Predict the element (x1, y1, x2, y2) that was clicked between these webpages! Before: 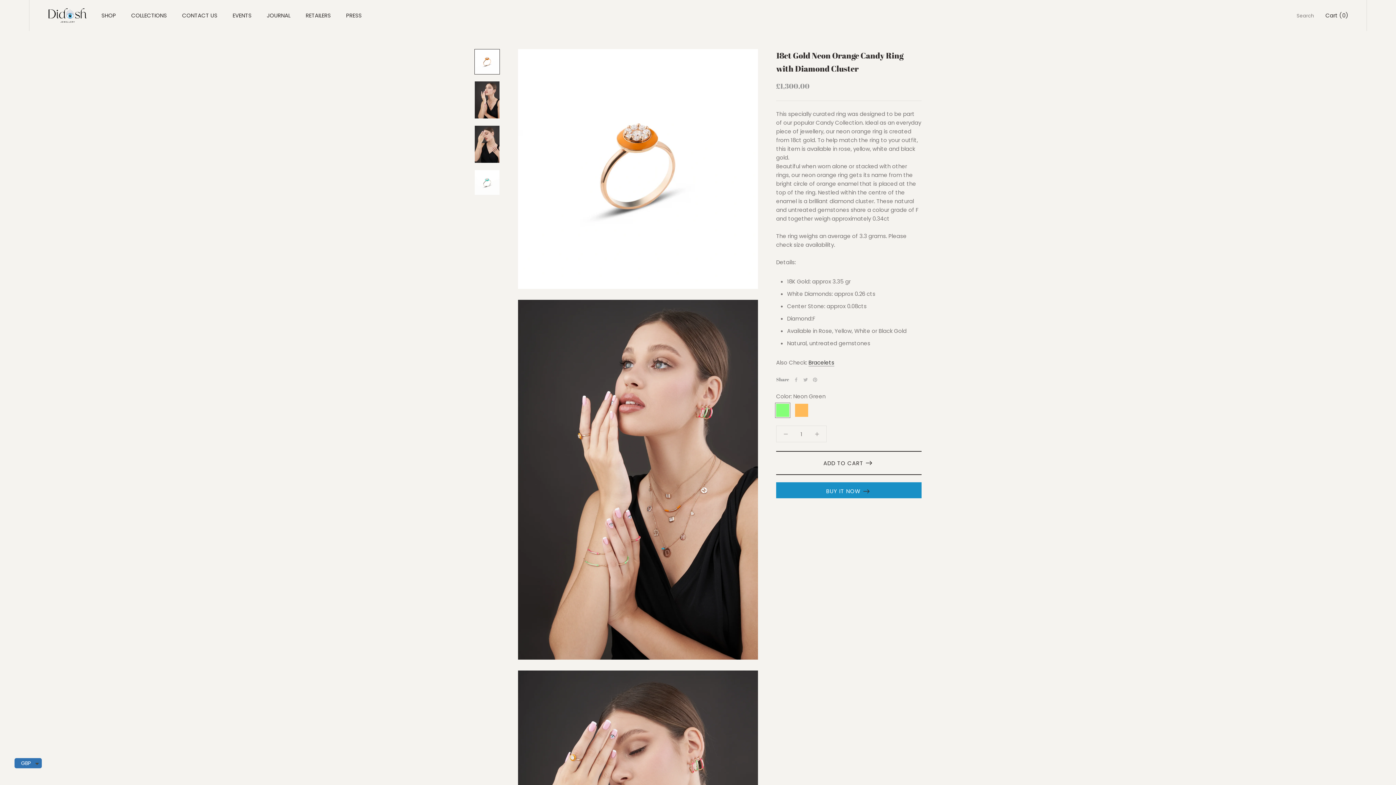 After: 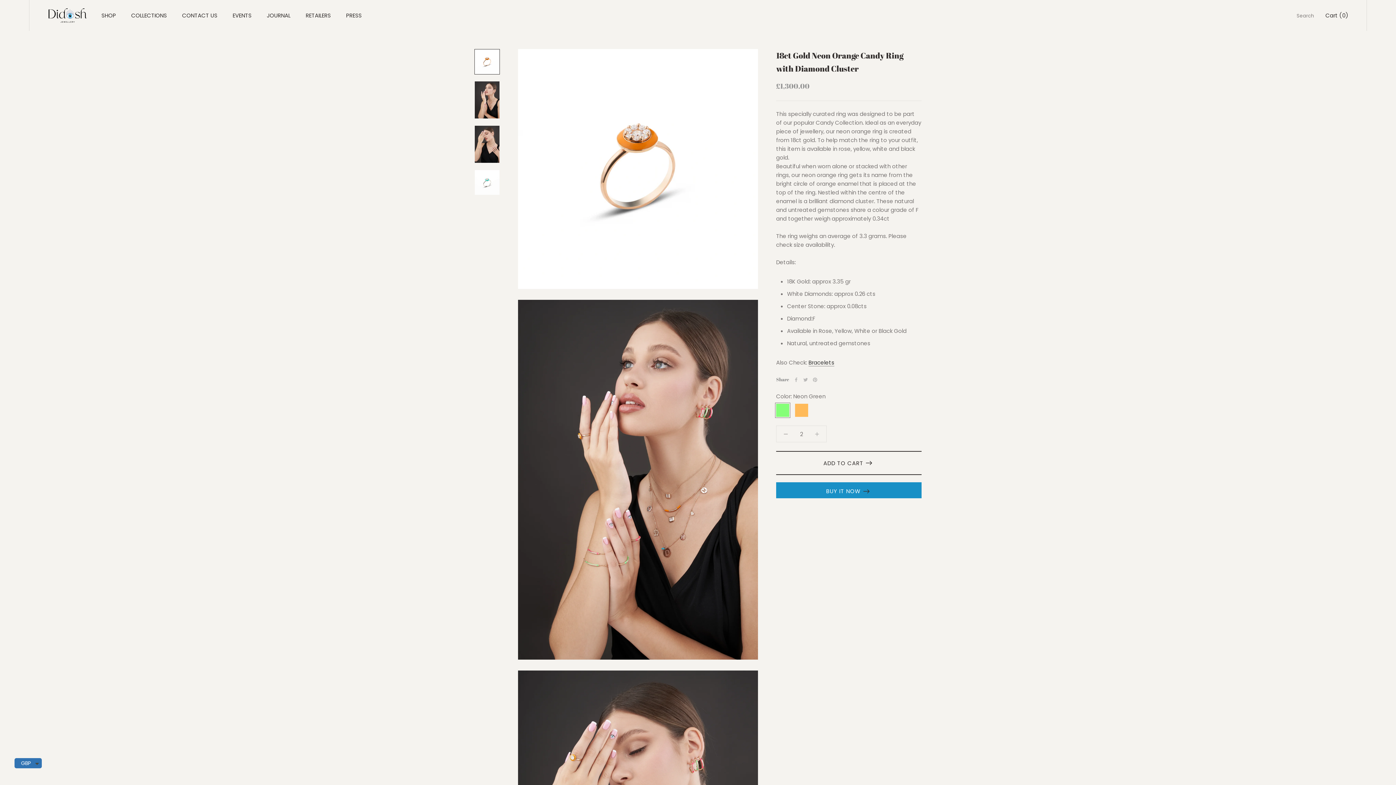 Action: bbox: (808, 426, 826, 442)